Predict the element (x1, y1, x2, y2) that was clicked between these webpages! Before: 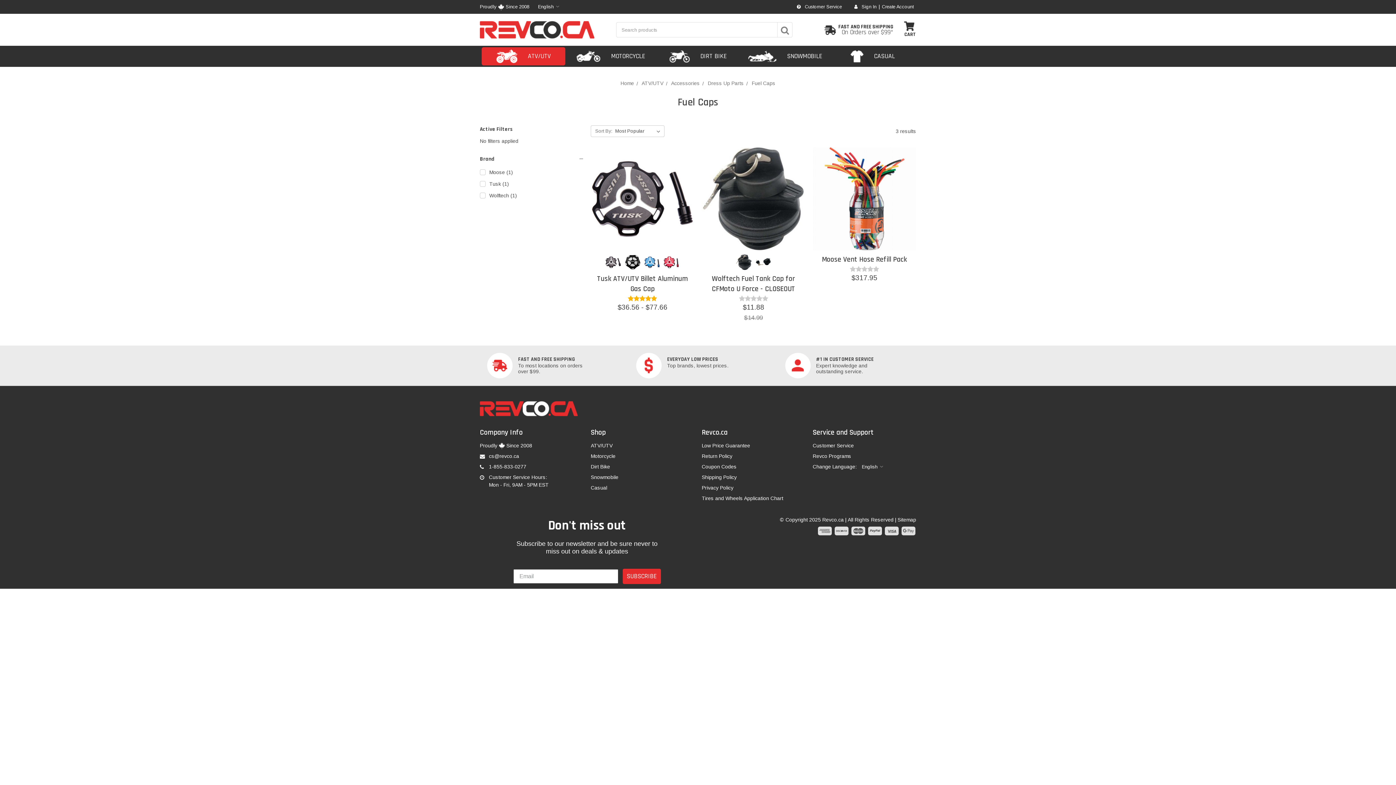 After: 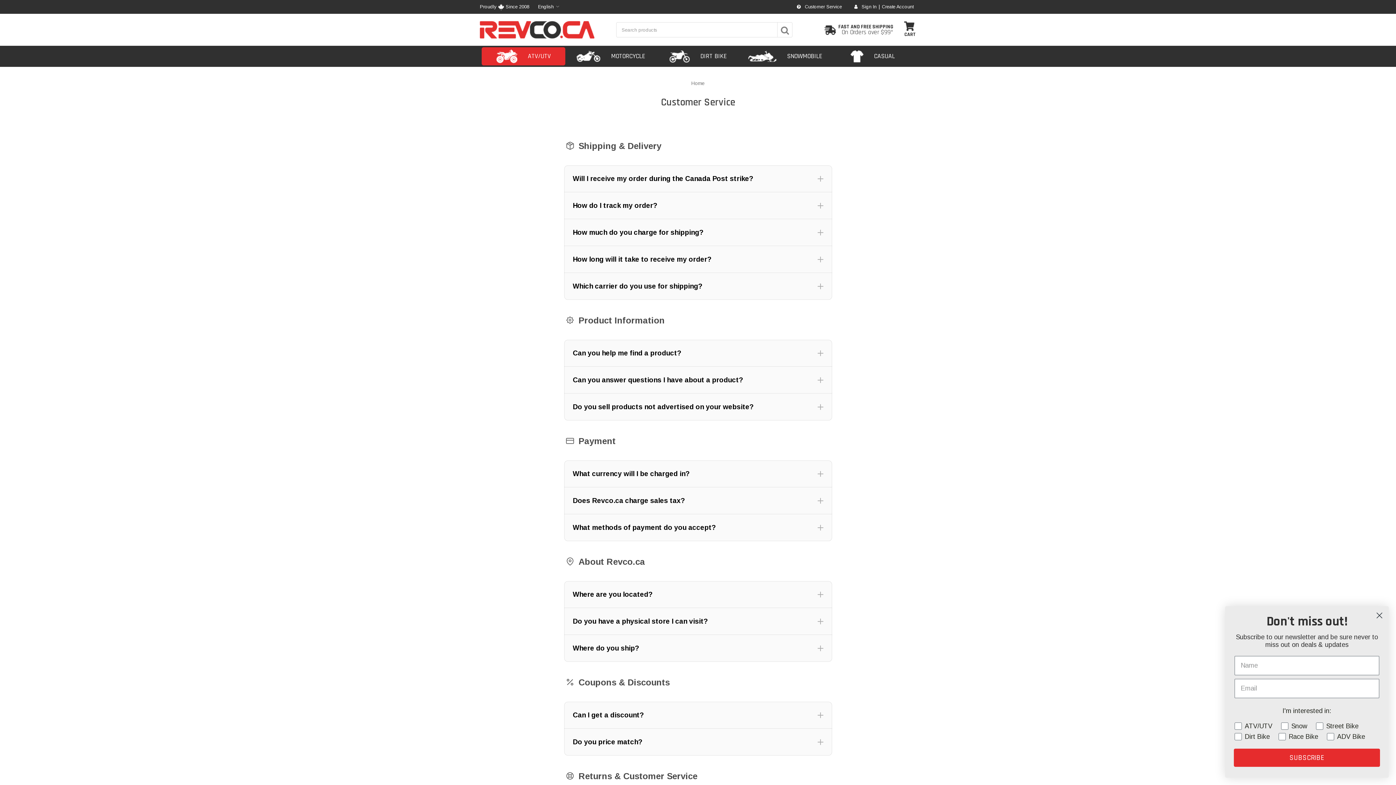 Action: bbox: (813, 443, 854, 448) label: Customer Service